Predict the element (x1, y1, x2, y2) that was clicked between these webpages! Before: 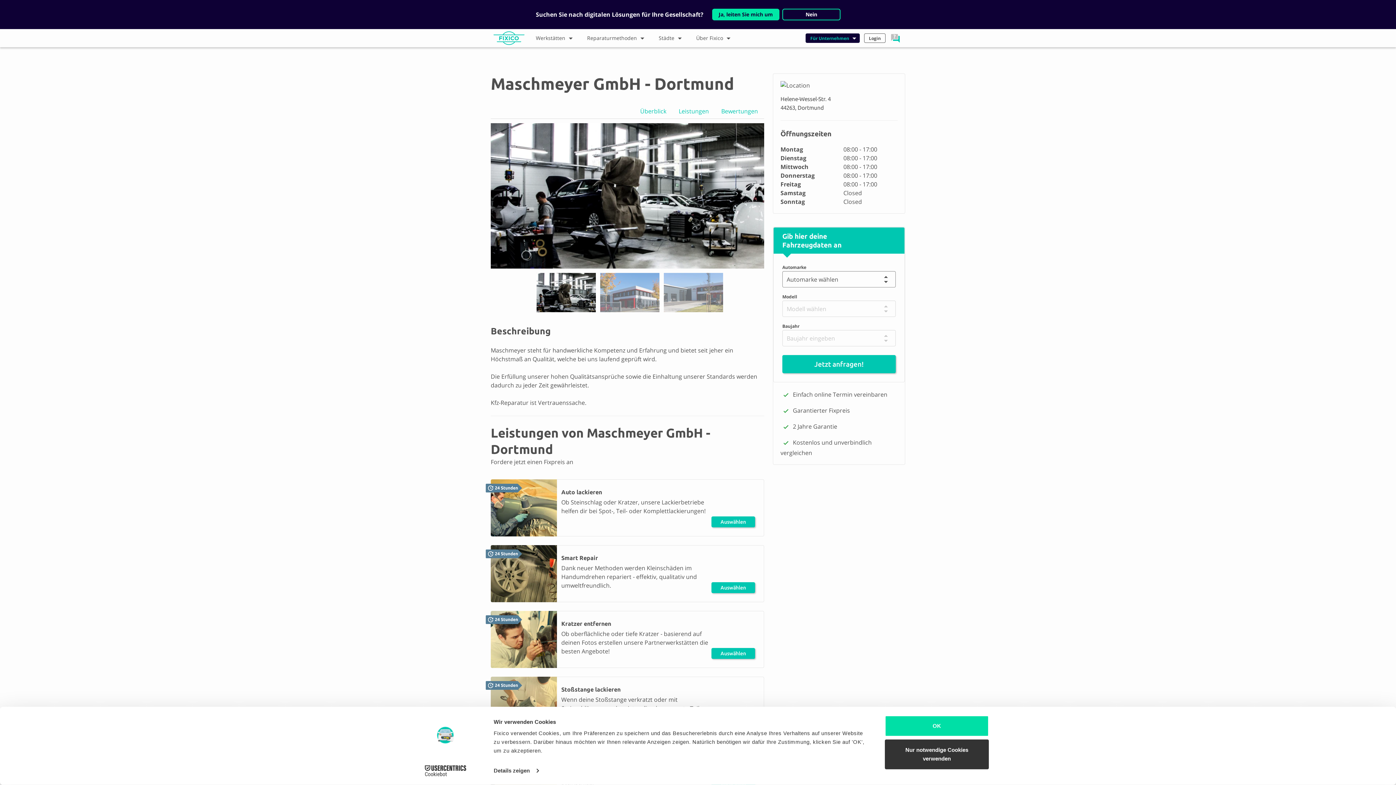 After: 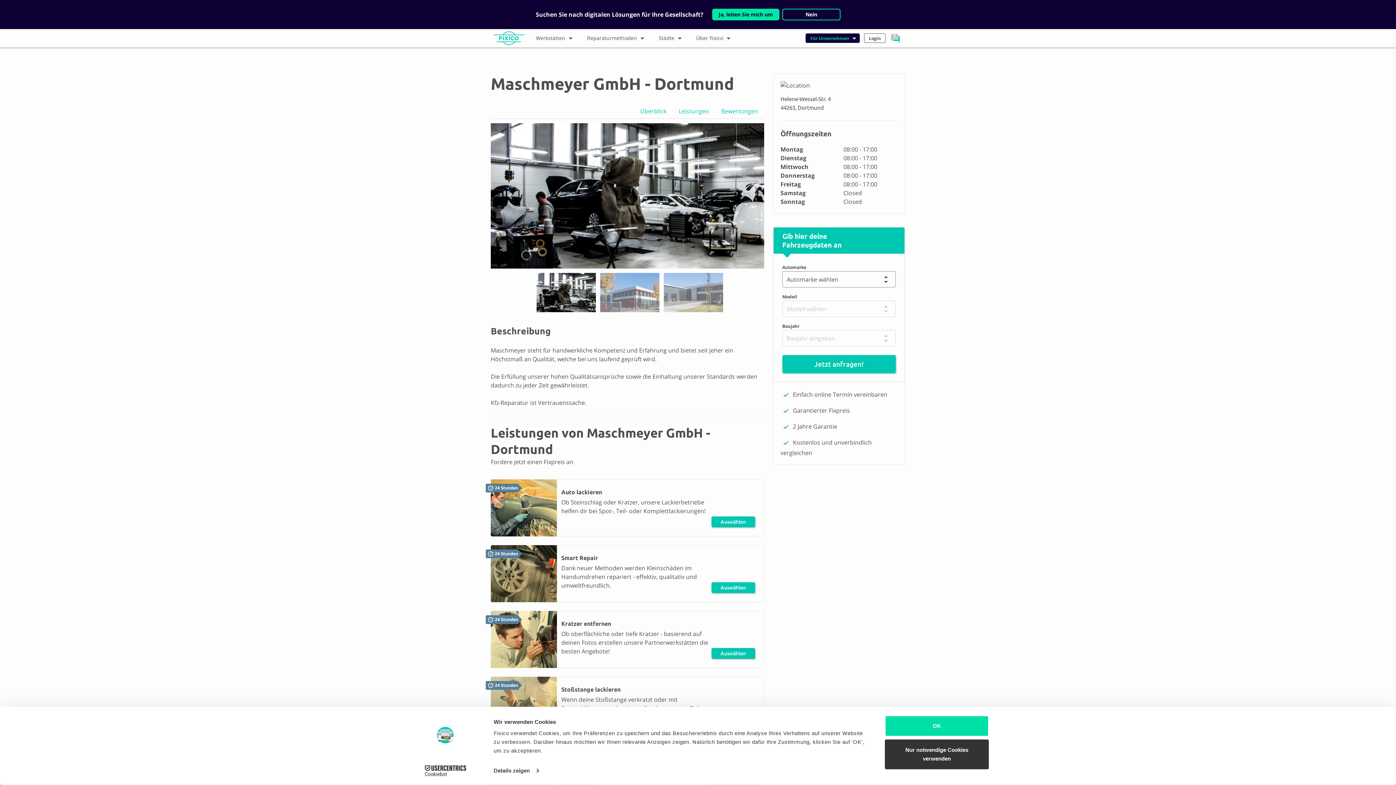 Action: label: Cookiebot - opens in a new window bbox: (413, 765, 477, 776)